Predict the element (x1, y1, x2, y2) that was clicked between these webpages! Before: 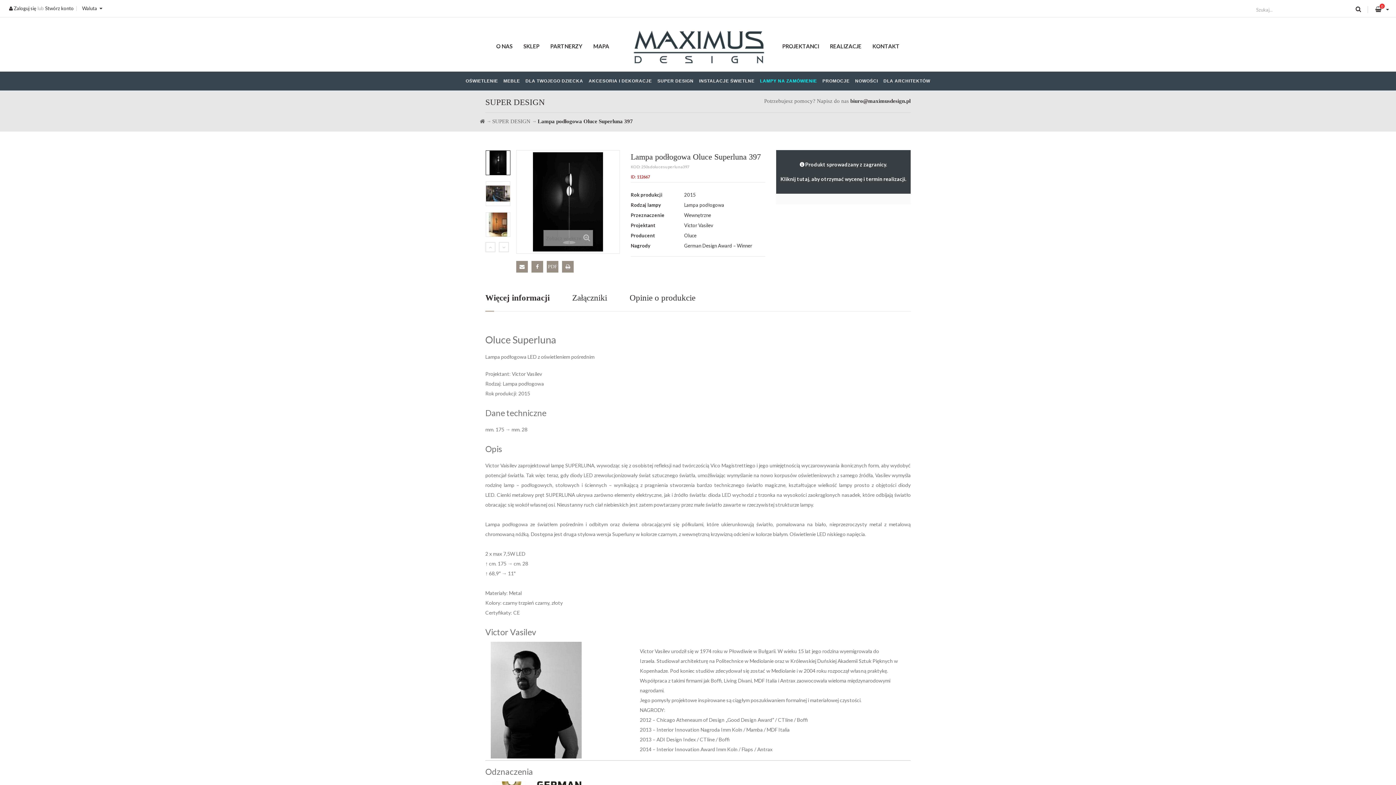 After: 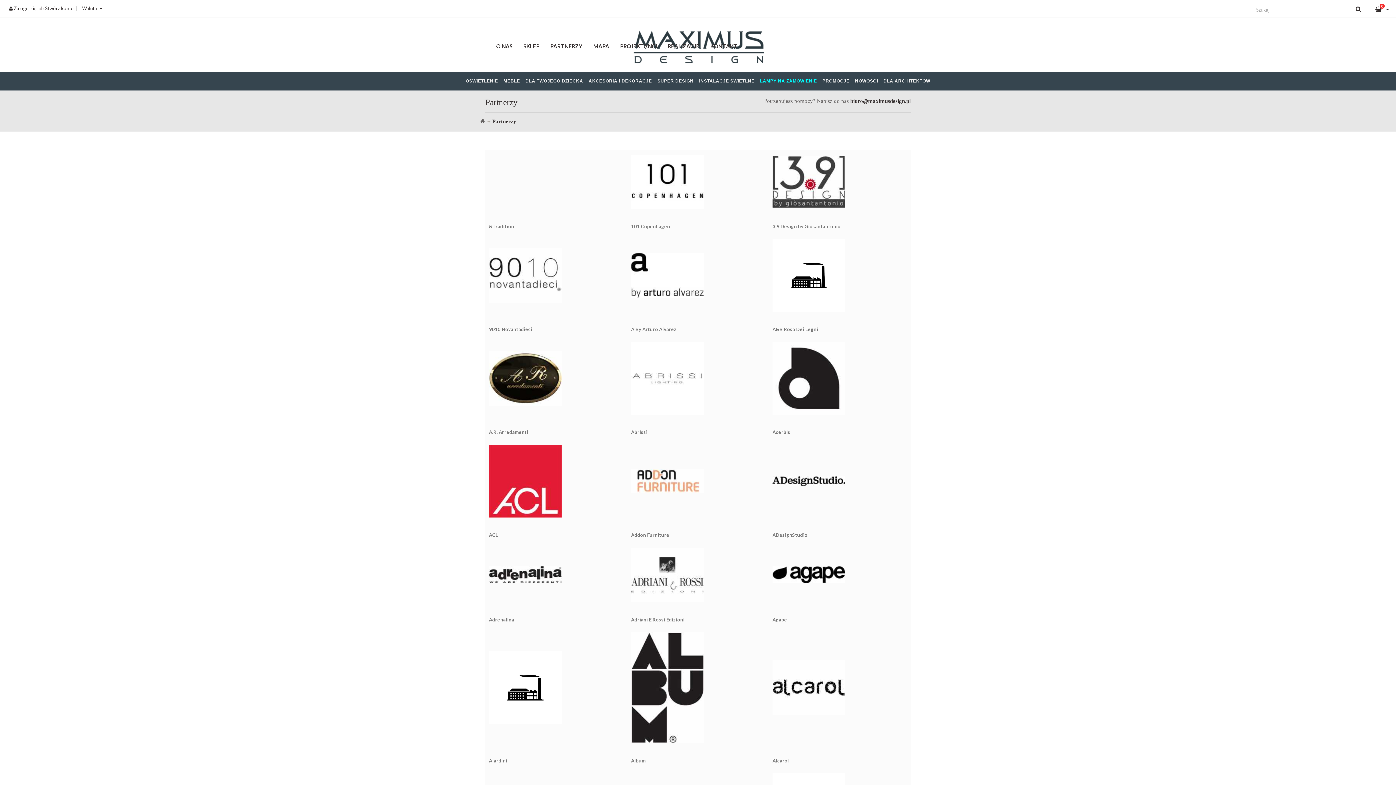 Action: label: PARTNERZY bbox: (550, 40, 582, 57)